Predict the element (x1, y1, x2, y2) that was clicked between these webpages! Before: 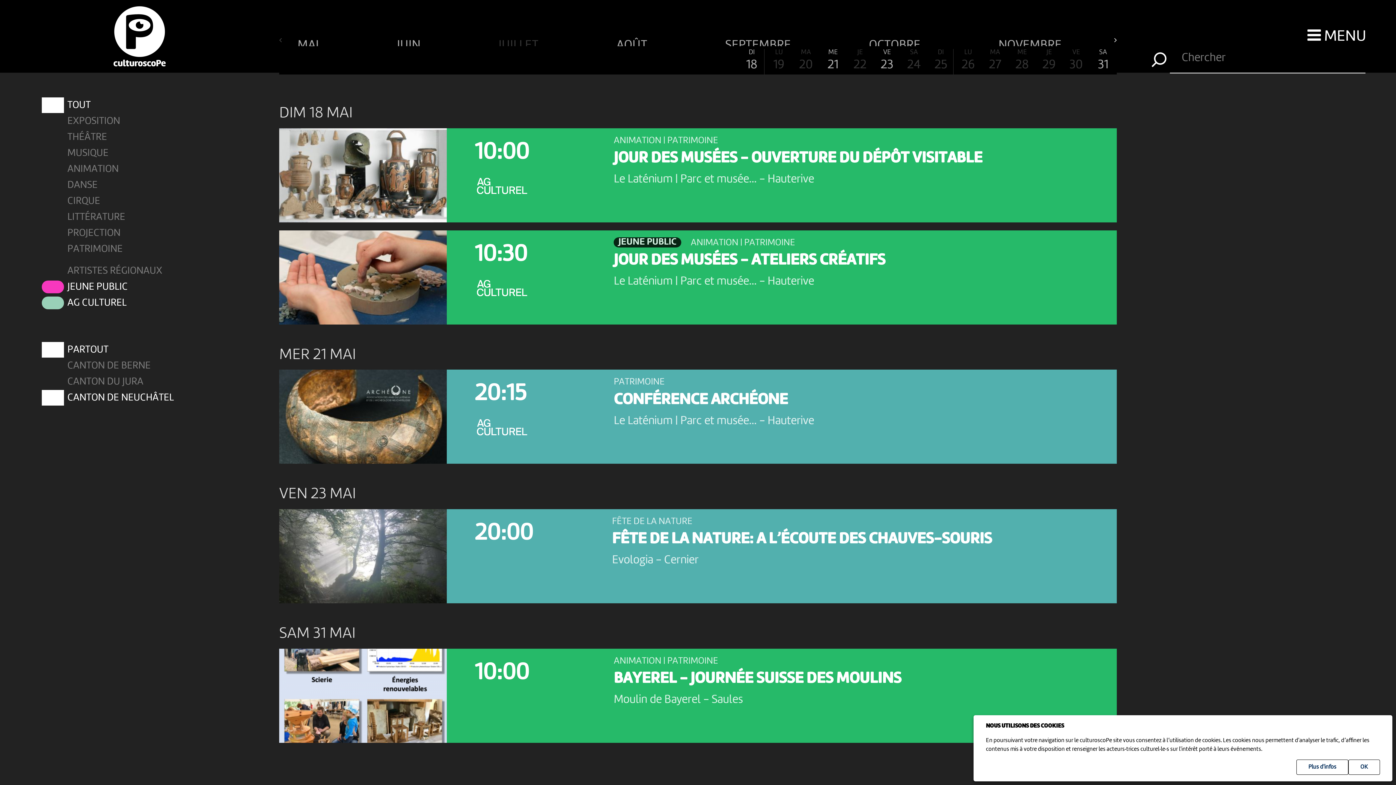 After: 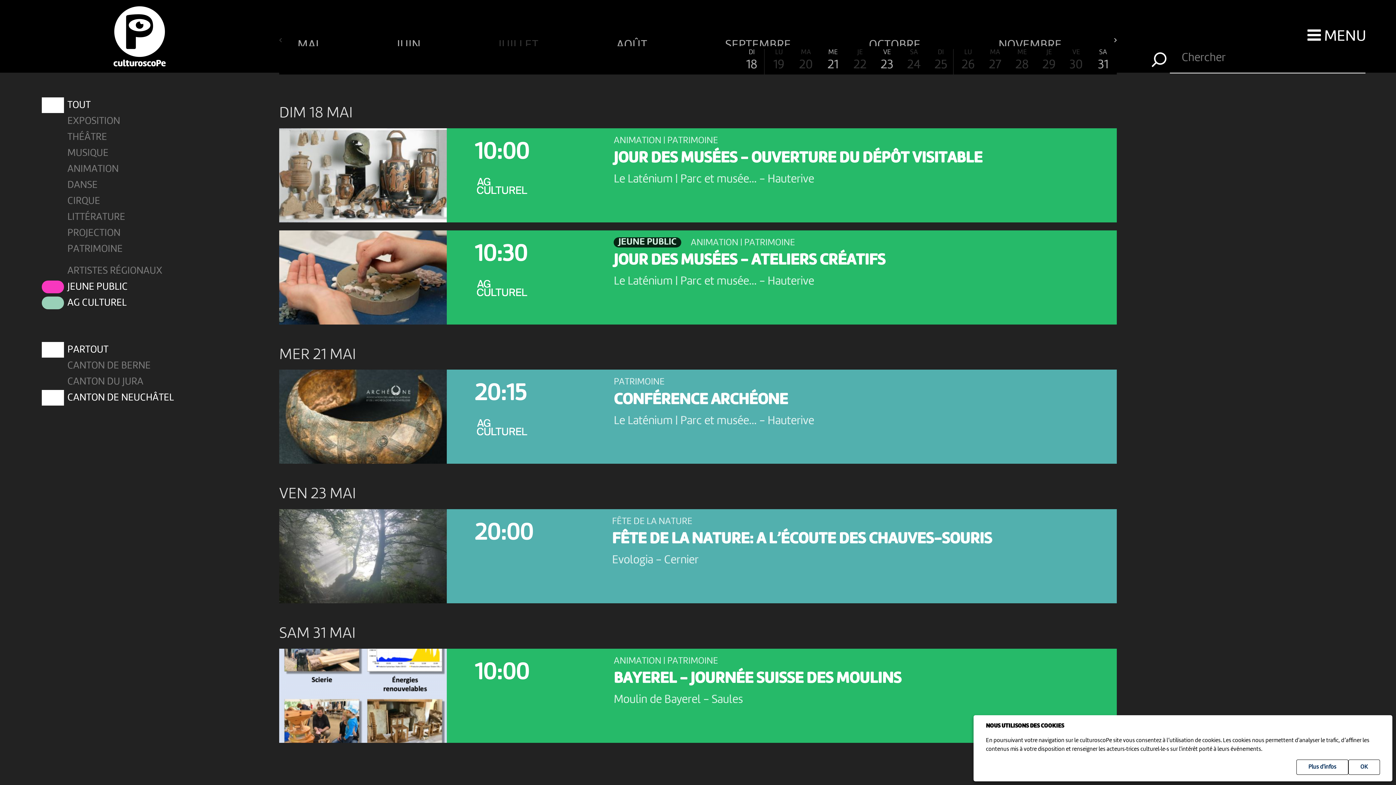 Action: bbox: (685, 49, 710, 74) label: VE
16